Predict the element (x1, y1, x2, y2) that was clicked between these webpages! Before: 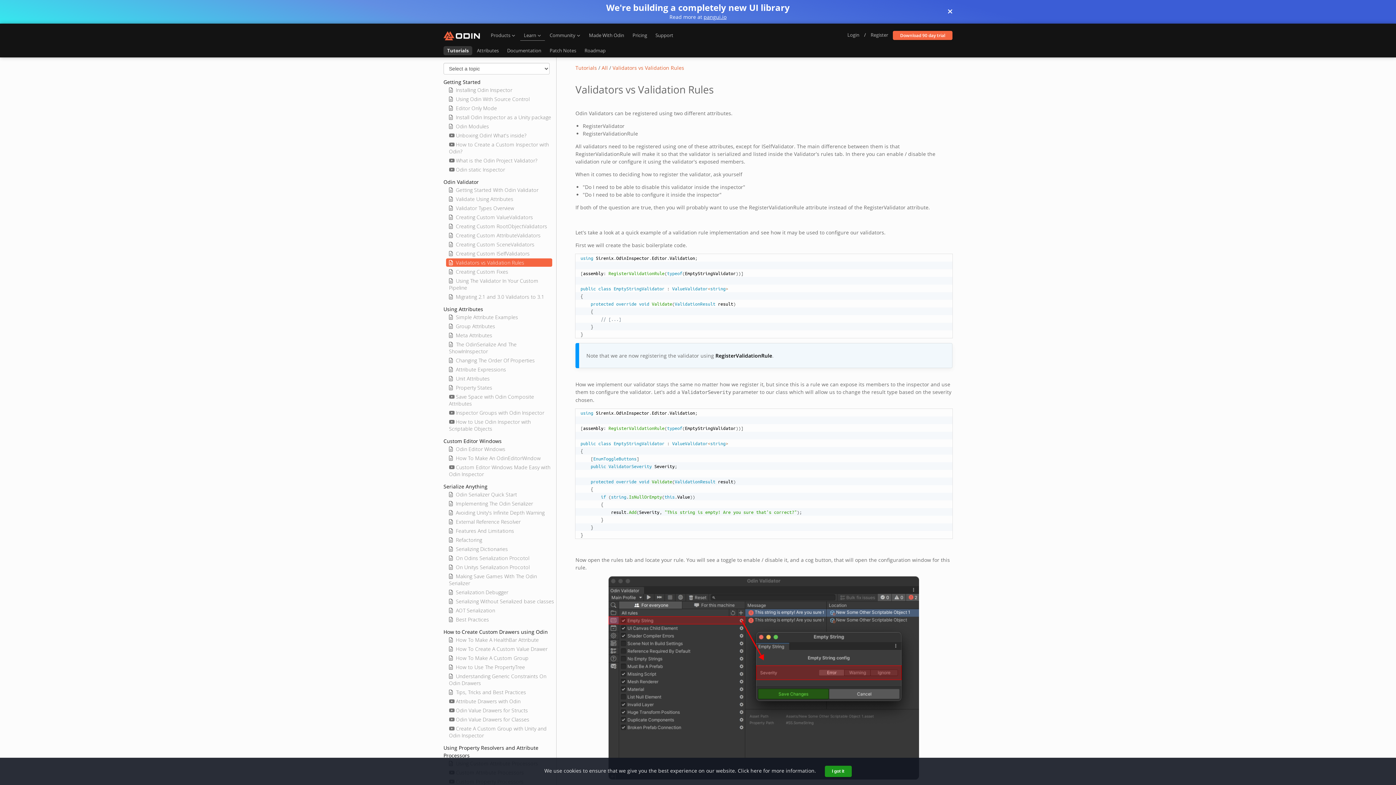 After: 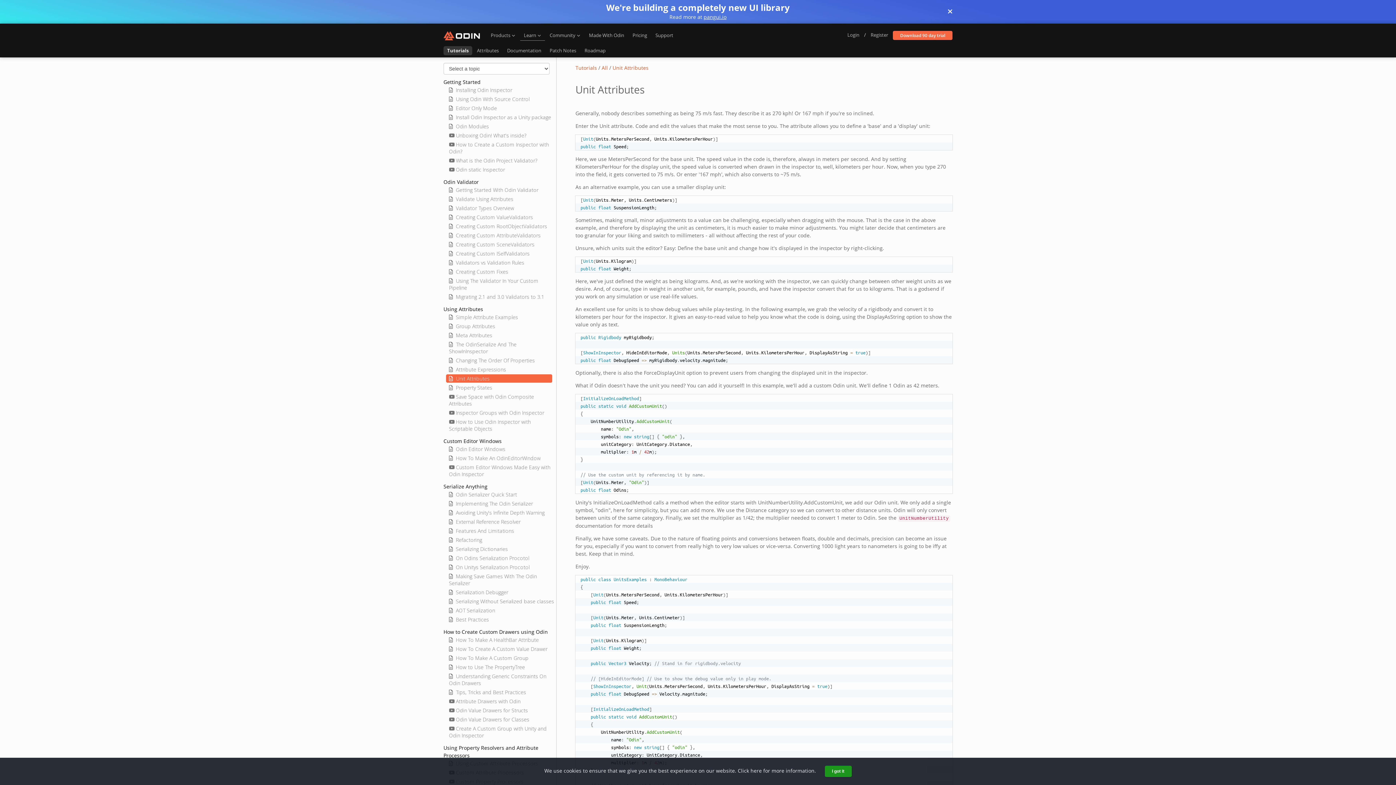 Action: bbox: (449, 374, 555, 382) label:  Unit Attributes